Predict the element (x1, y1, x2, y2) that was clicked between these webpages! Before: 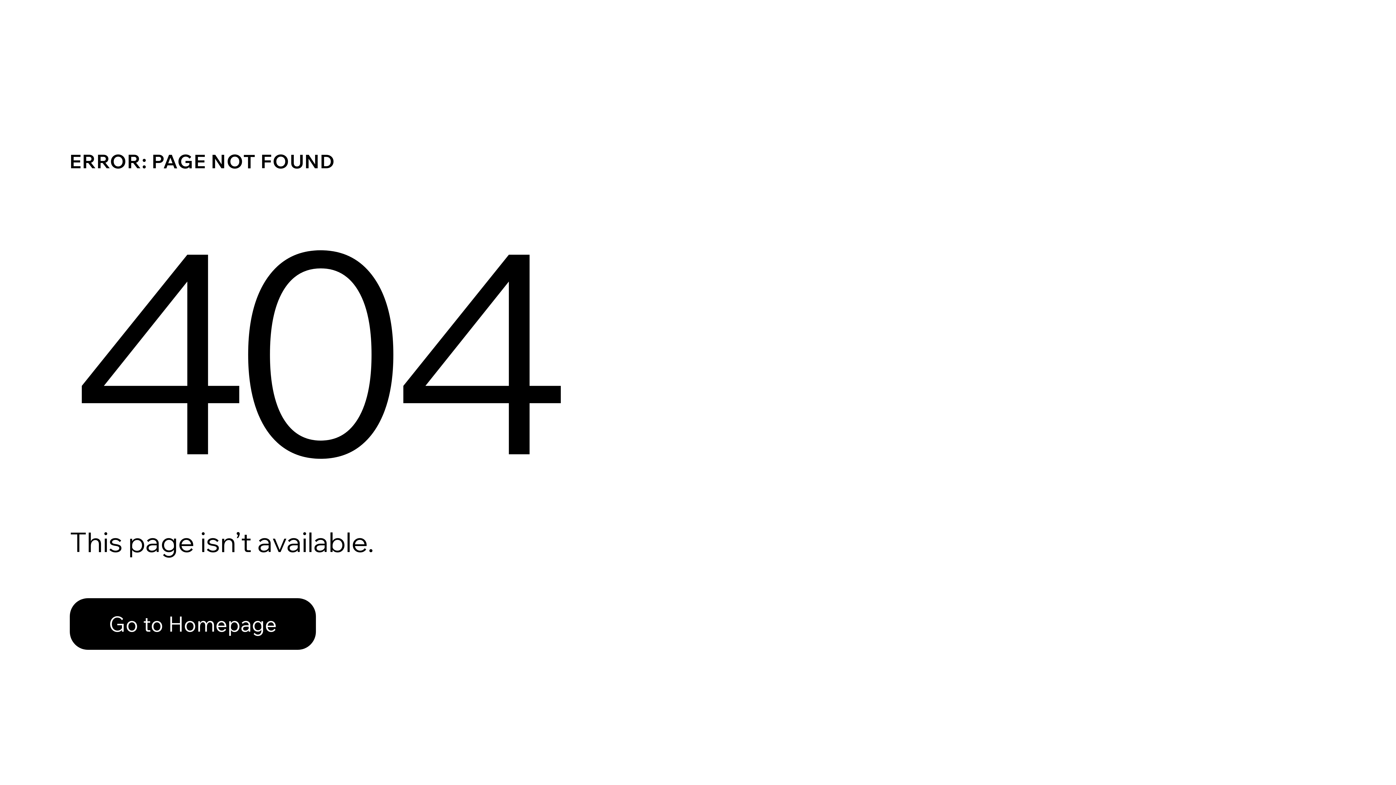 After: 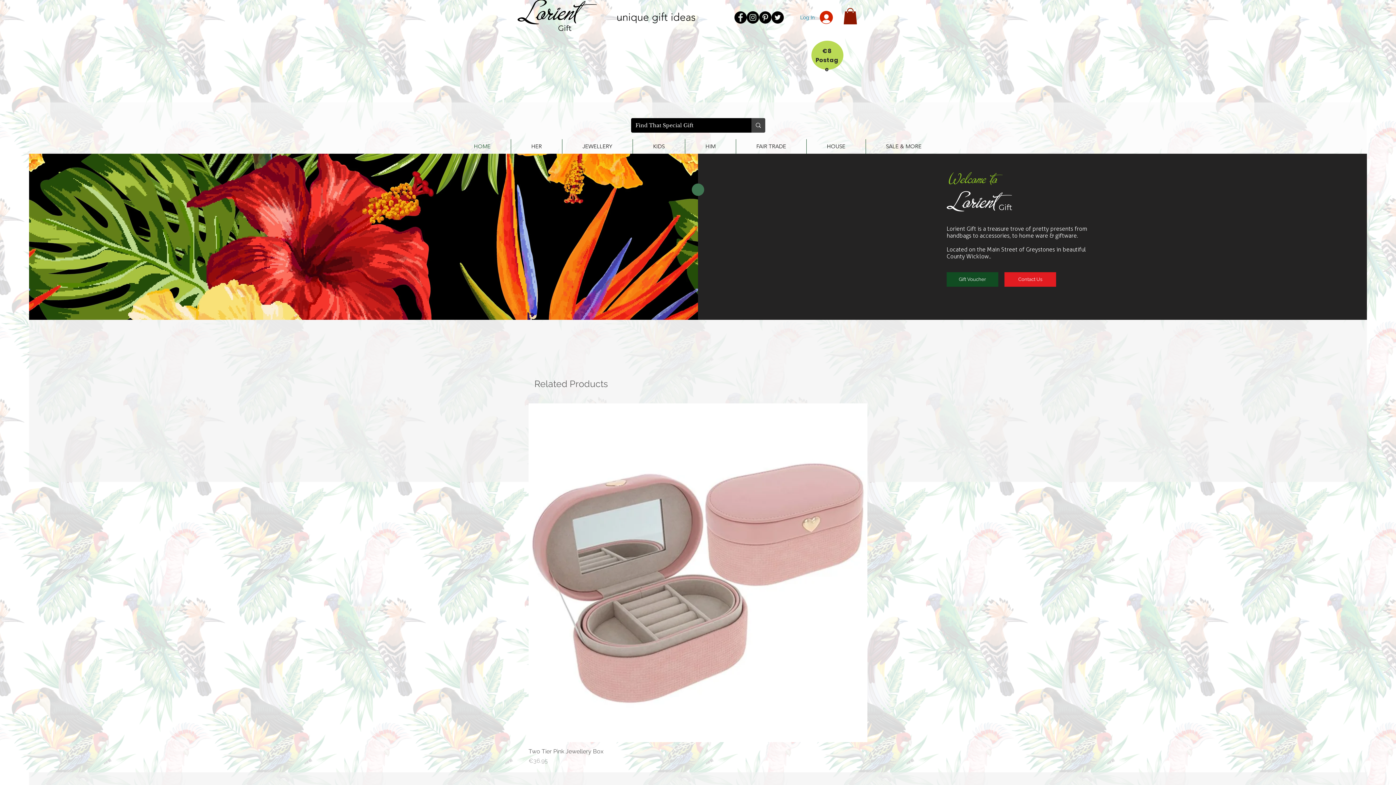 Action: label: Go to Homepage bbox: (69, 582, 768, 659)